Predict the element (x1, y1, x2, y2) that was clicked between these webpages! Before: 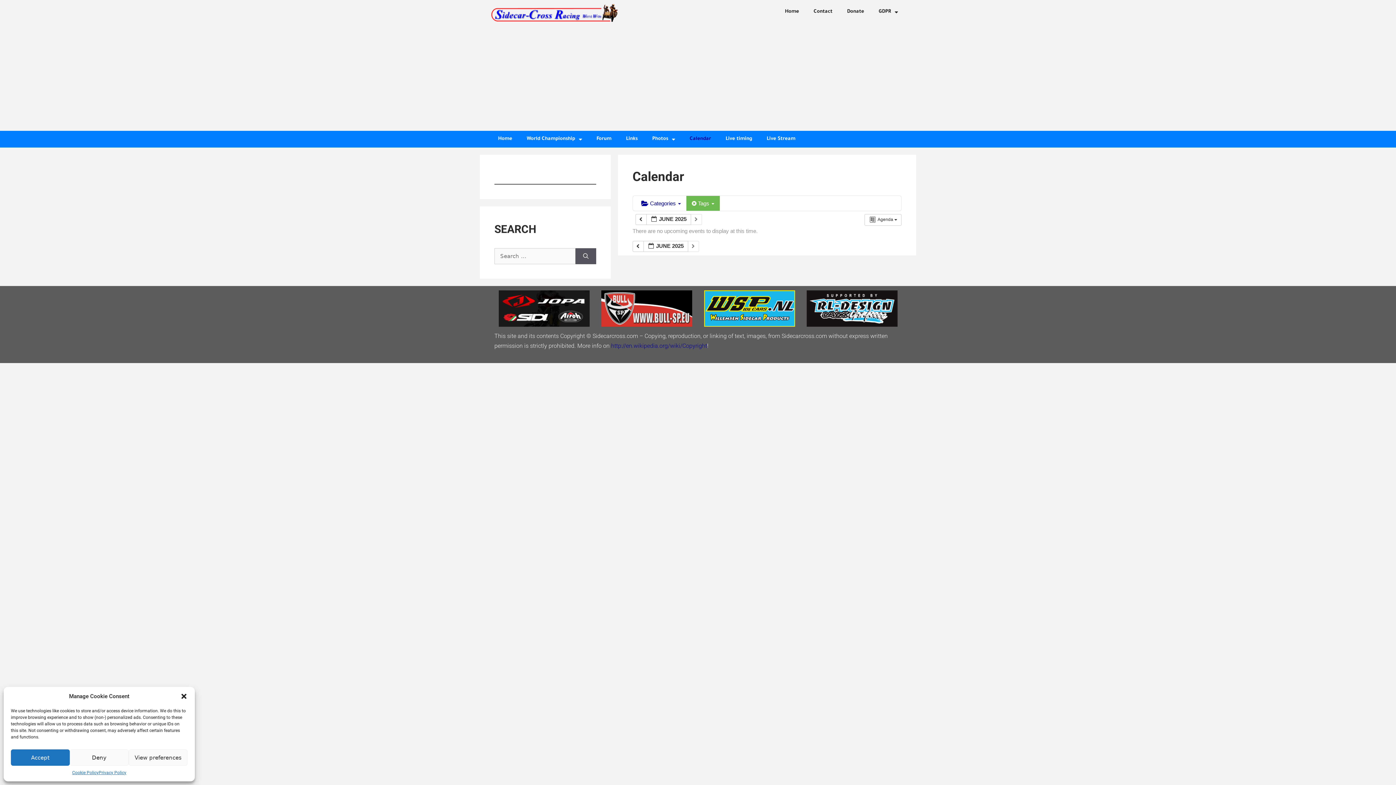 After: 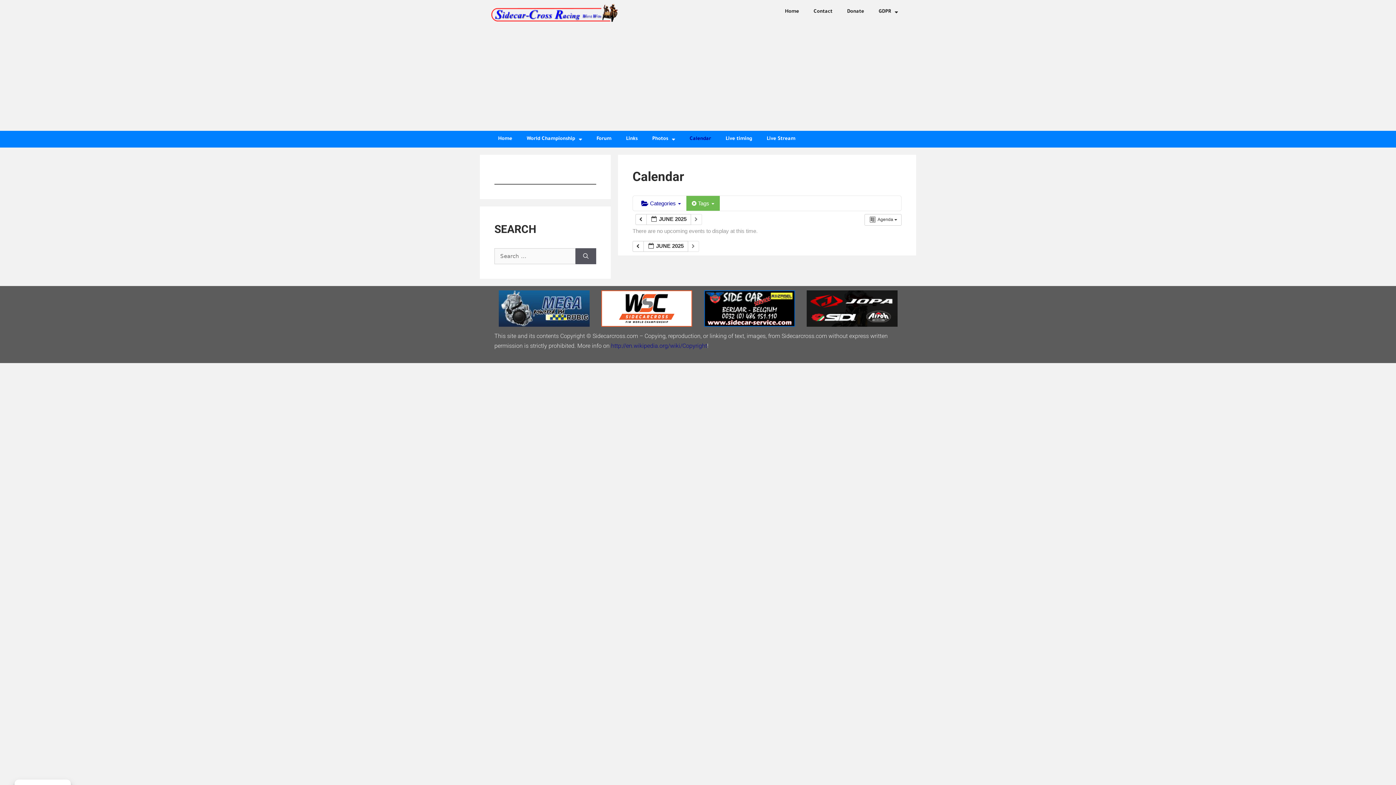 Action: bbox: (69, 749, 128, 766) label: Deny